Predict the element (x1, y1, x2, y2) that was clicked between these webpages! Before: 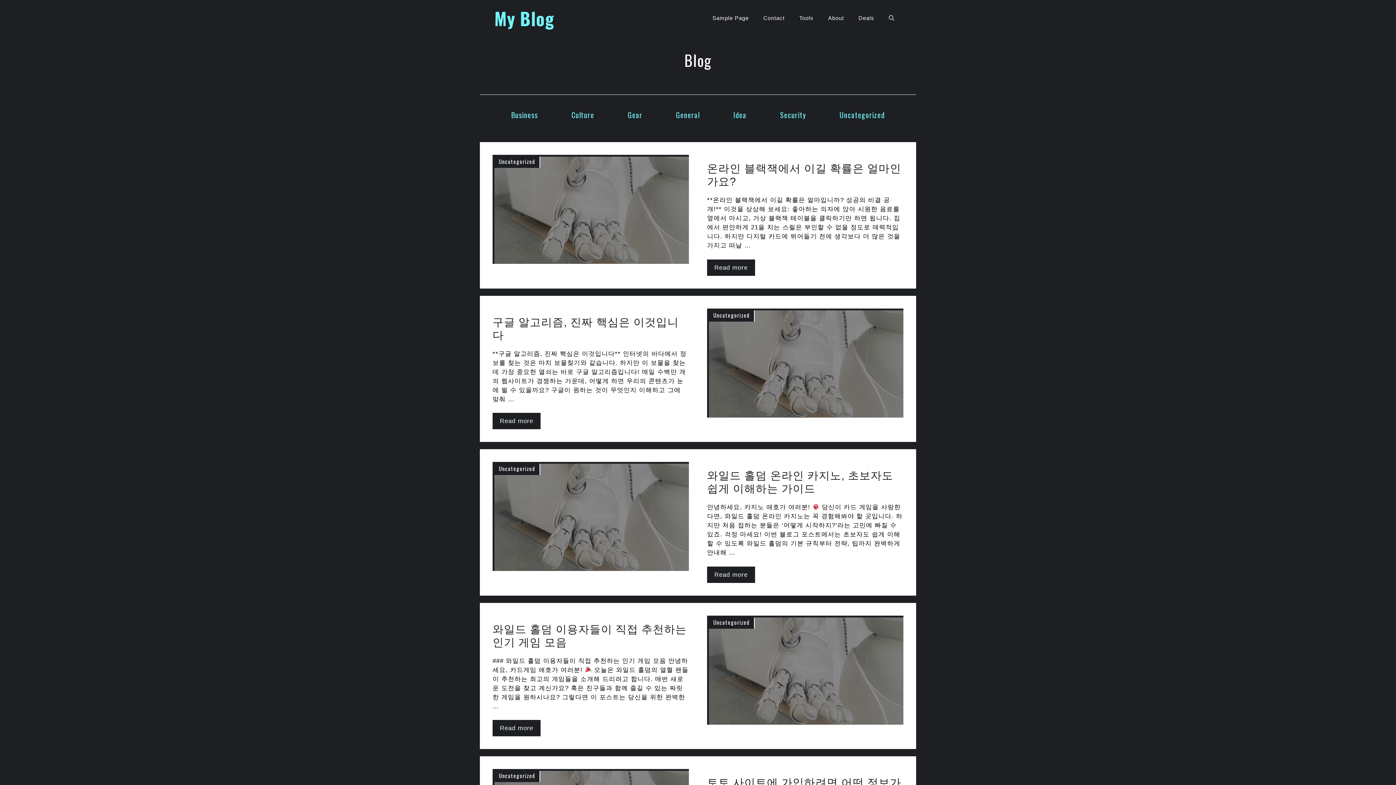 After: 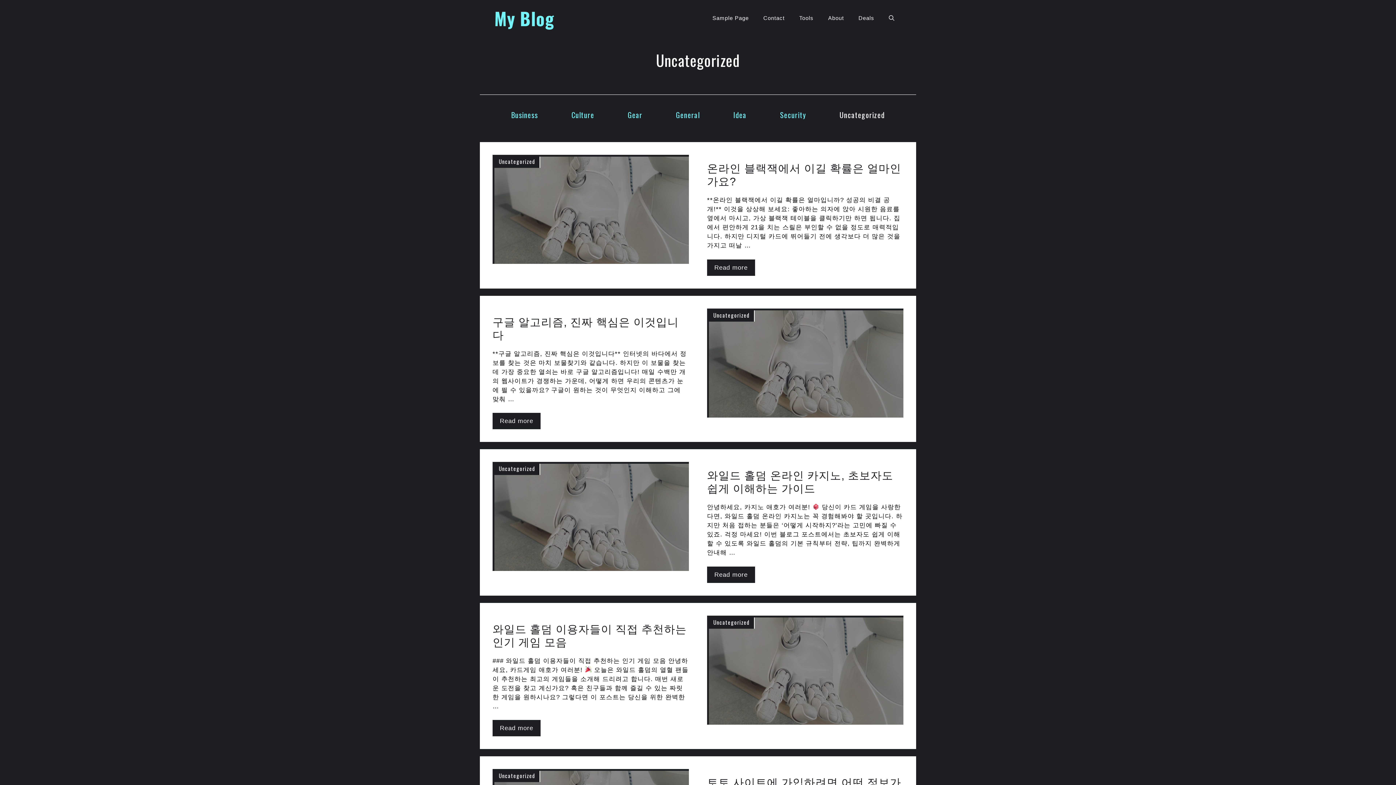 Action: label: Uncategorized bbox: (494, 156, 540, 168)